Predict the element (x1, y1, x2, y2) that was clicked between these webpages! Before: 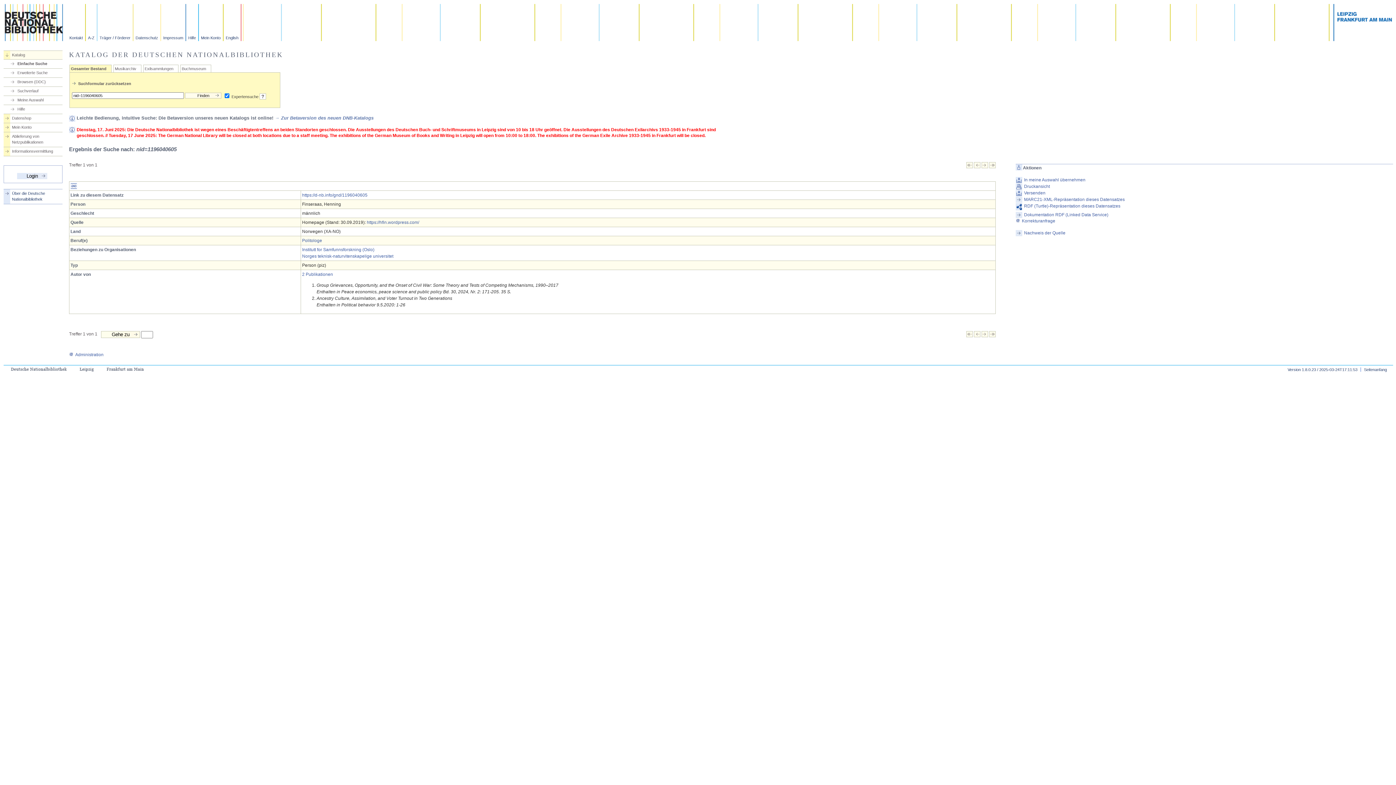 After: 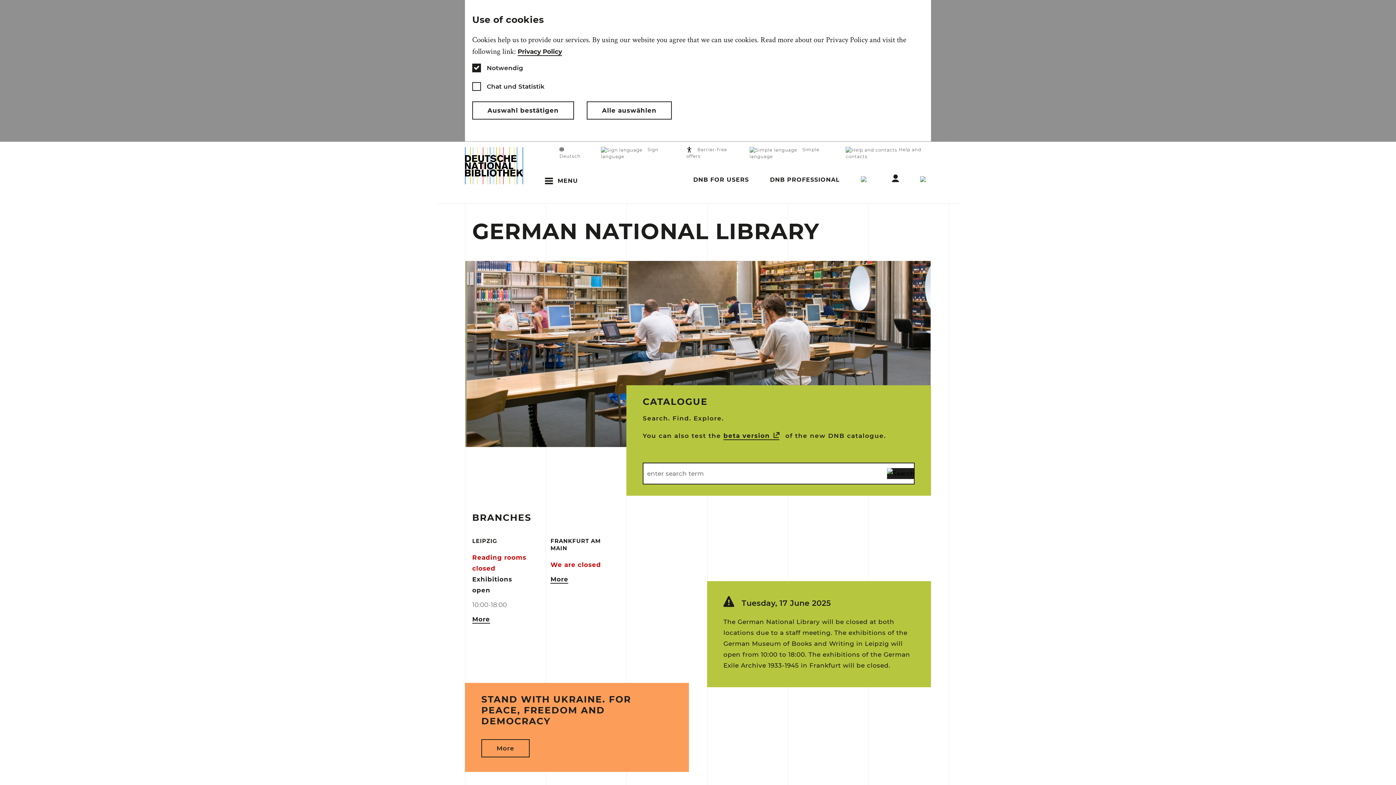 Action: label: English bbox: (223, 4, 241, 41)